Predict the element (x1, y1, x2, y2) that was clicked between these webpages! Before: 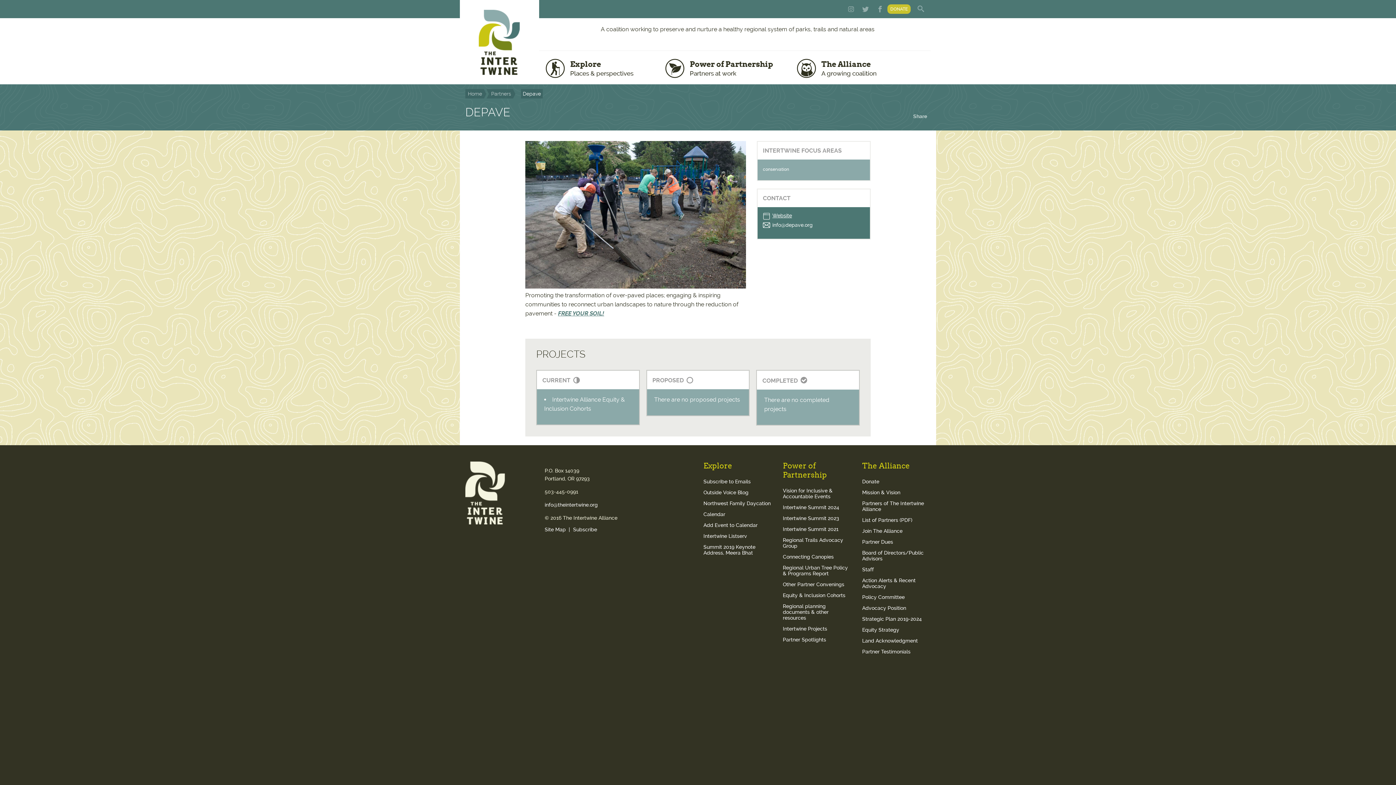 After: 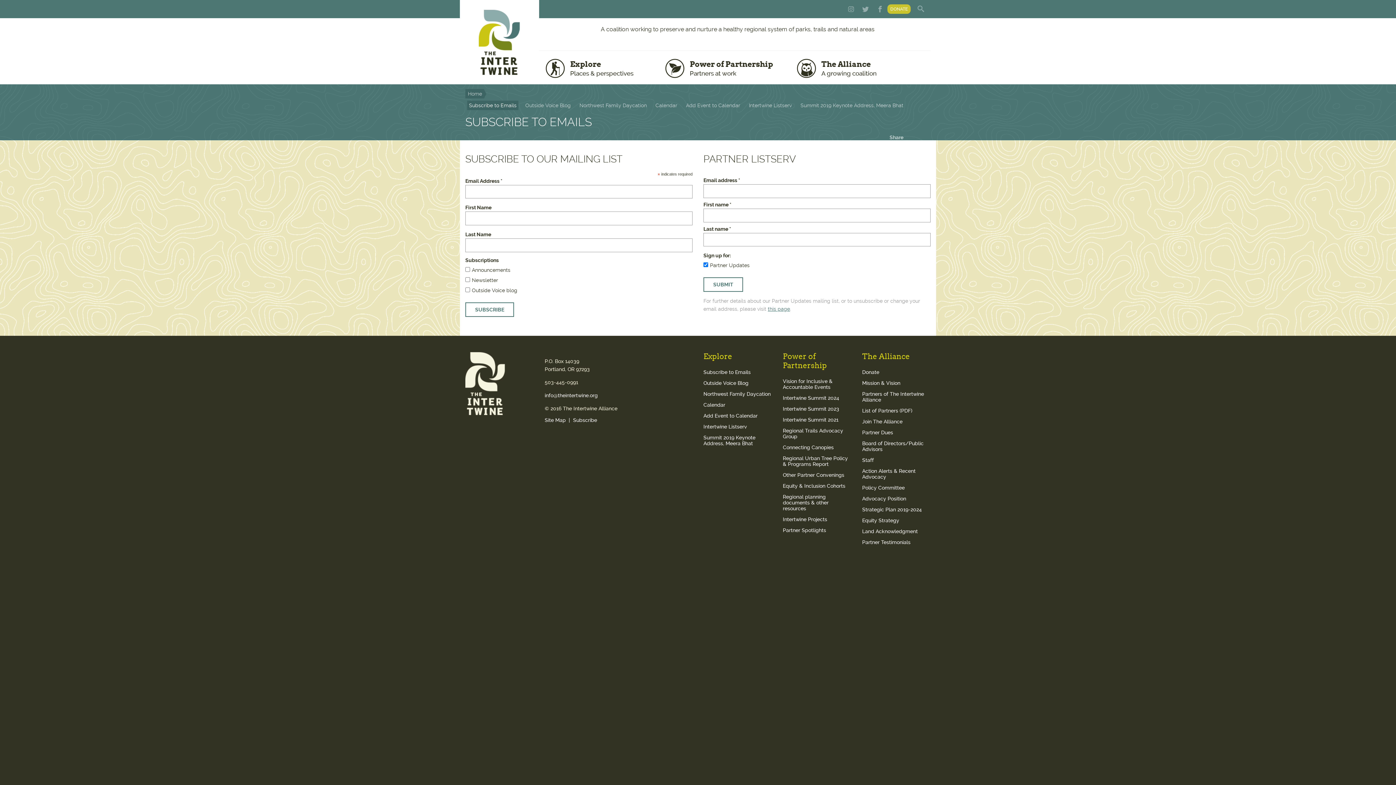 Action: bbox: (573, 525, 597, 533) label: Subscribe